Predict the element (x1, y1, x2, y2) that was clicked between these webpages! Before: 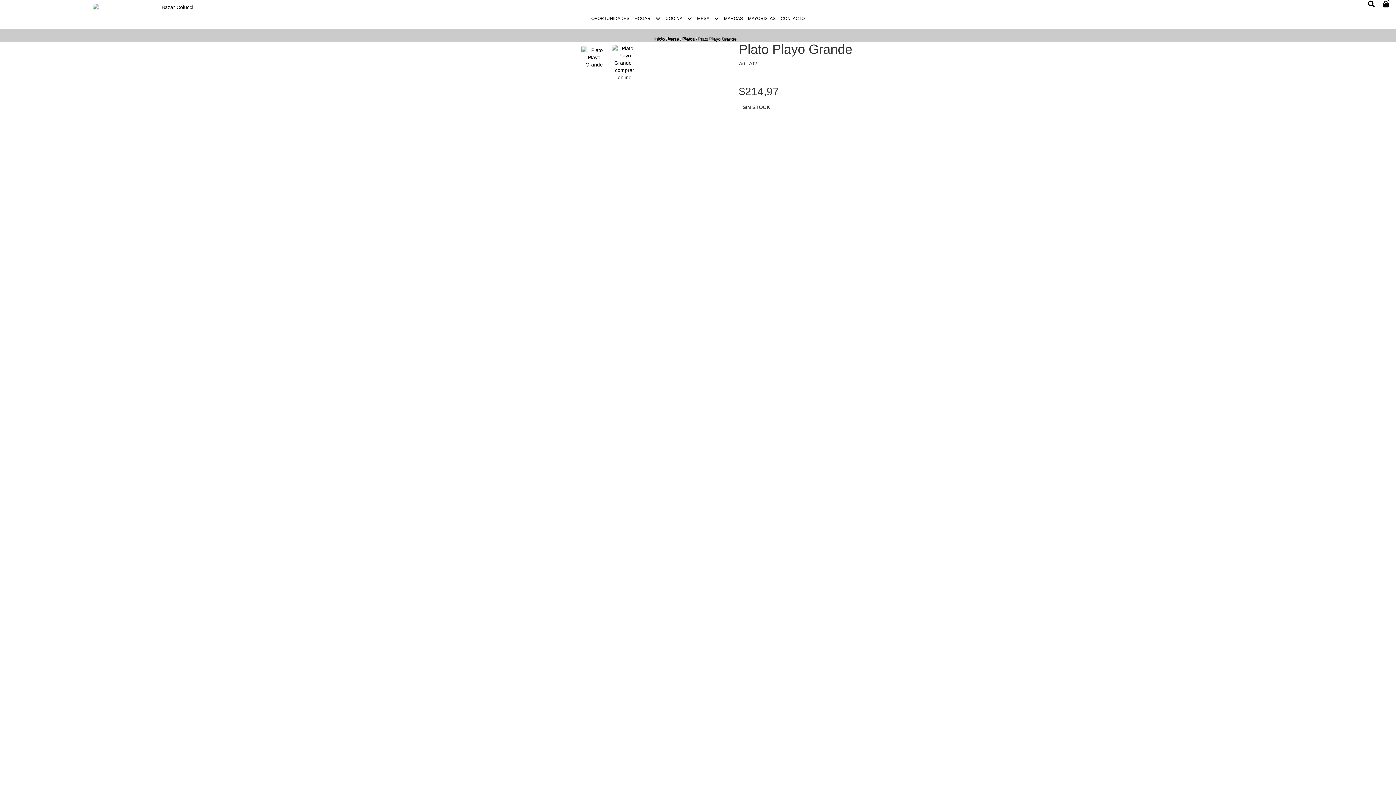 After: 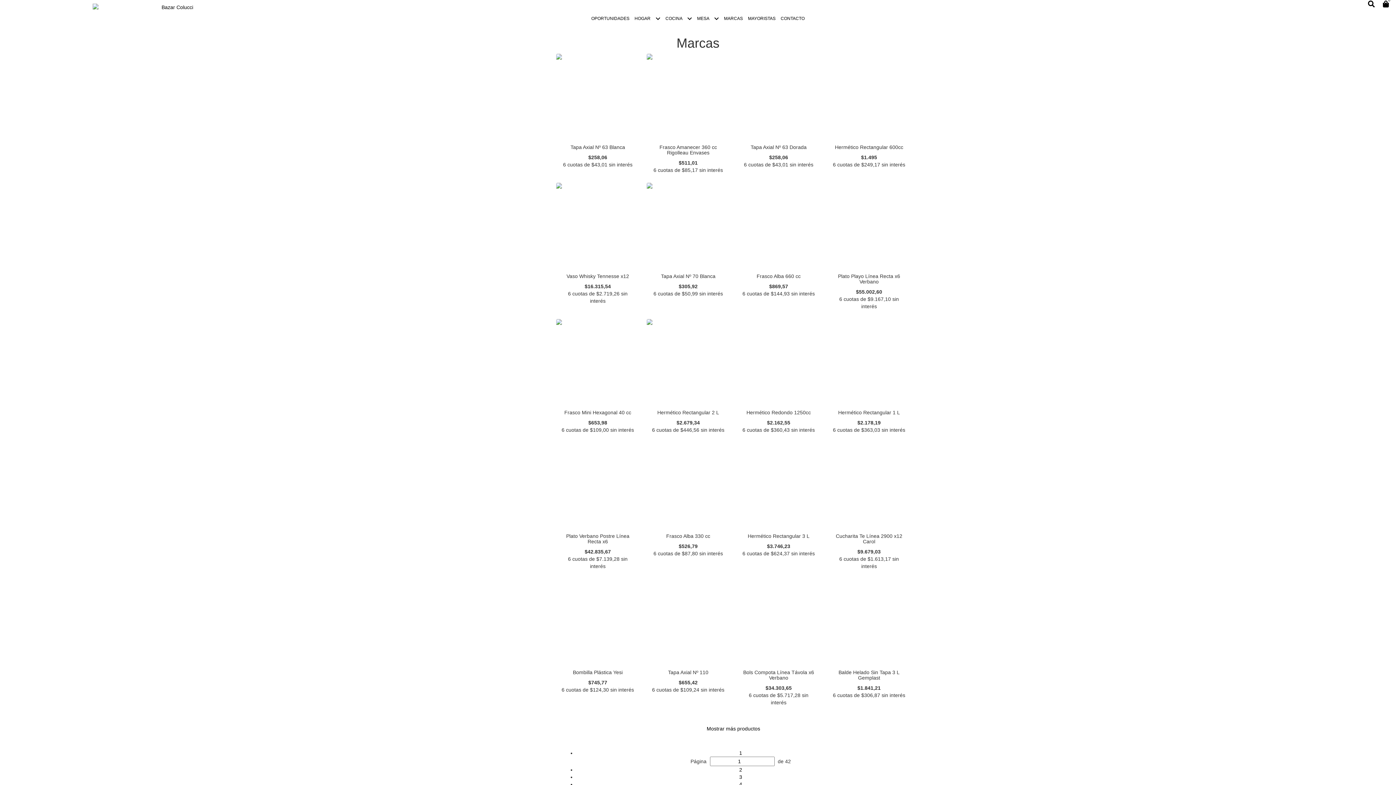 Action: label: MARCAS bbox: (722, 8, 744, 28)